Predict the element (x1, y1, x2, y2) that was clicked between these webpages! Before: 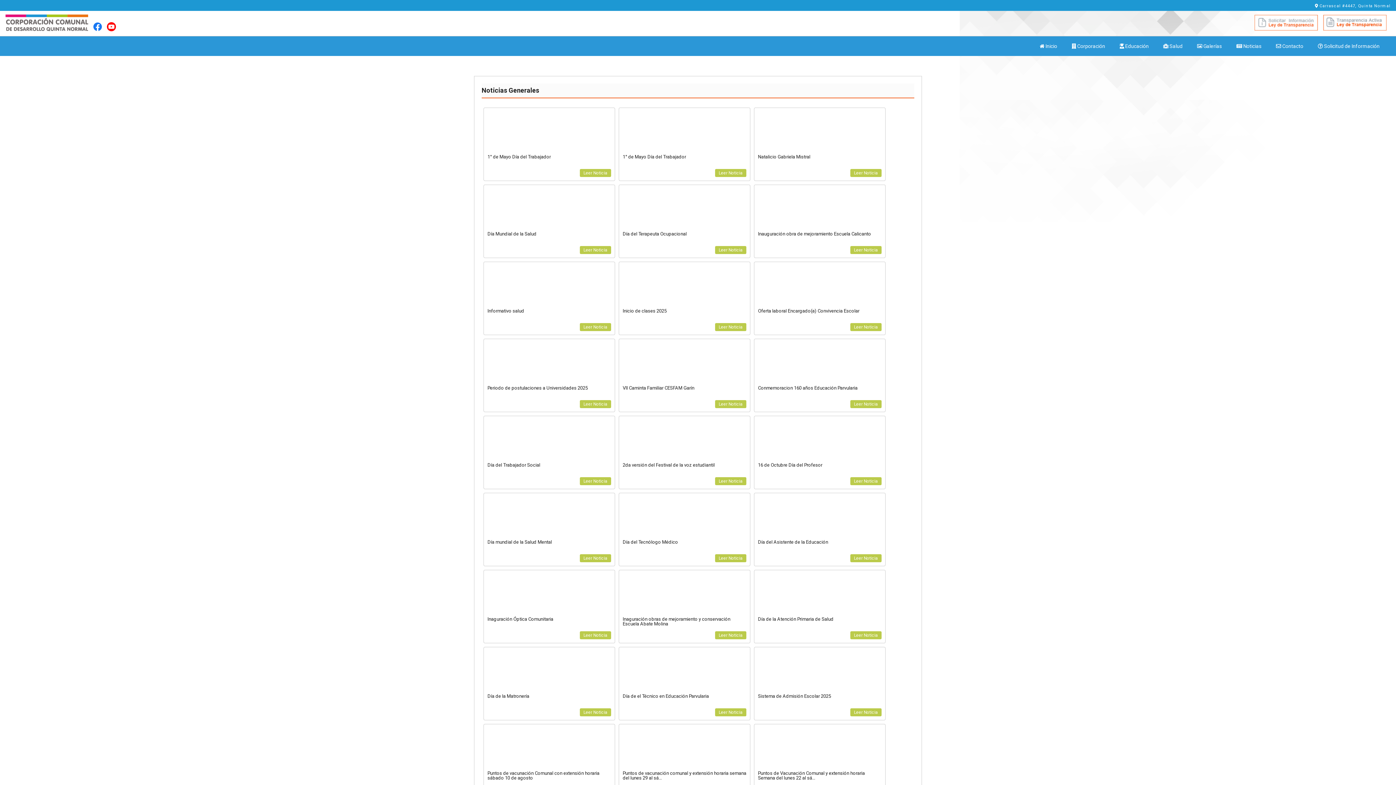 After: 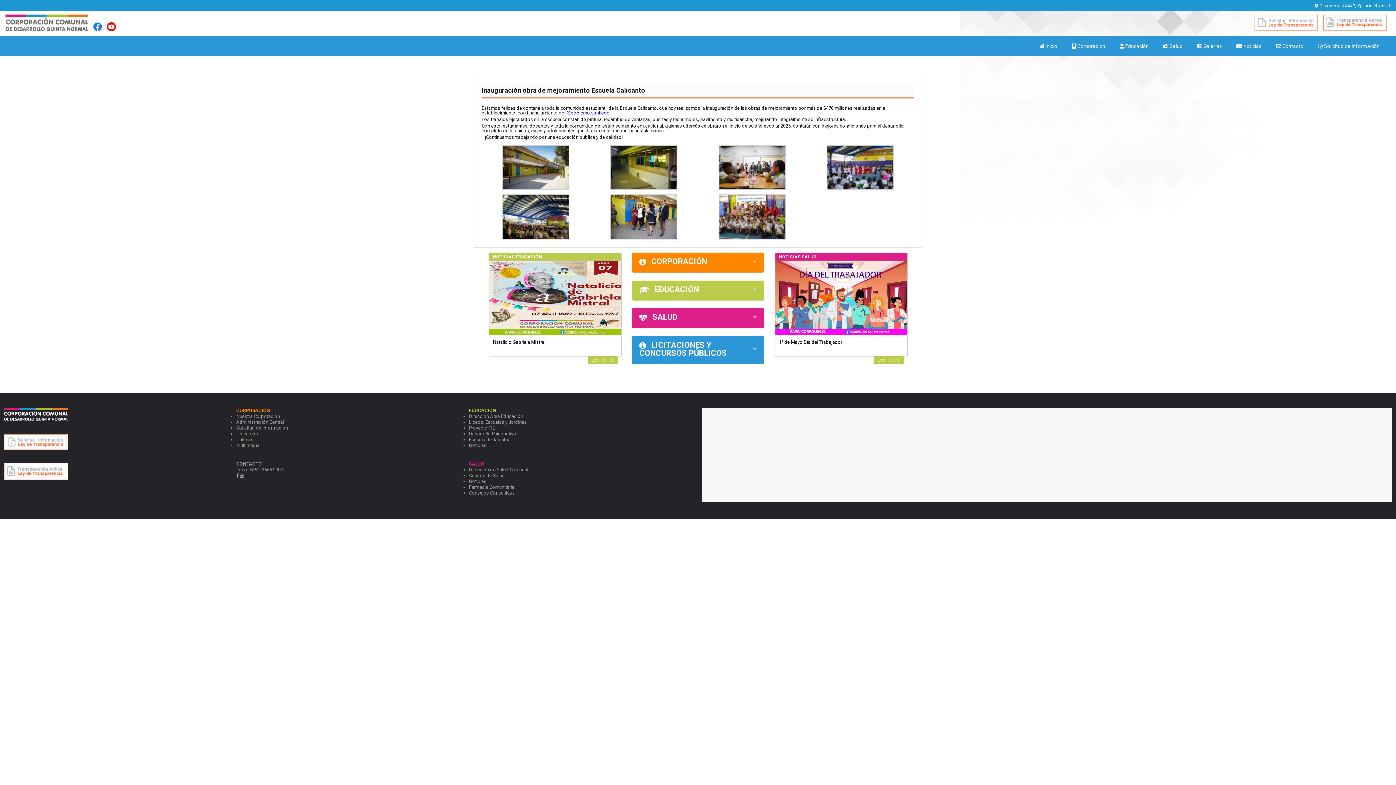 Action: label: Leer Noticia bbox: (850, 246, 881, 254)